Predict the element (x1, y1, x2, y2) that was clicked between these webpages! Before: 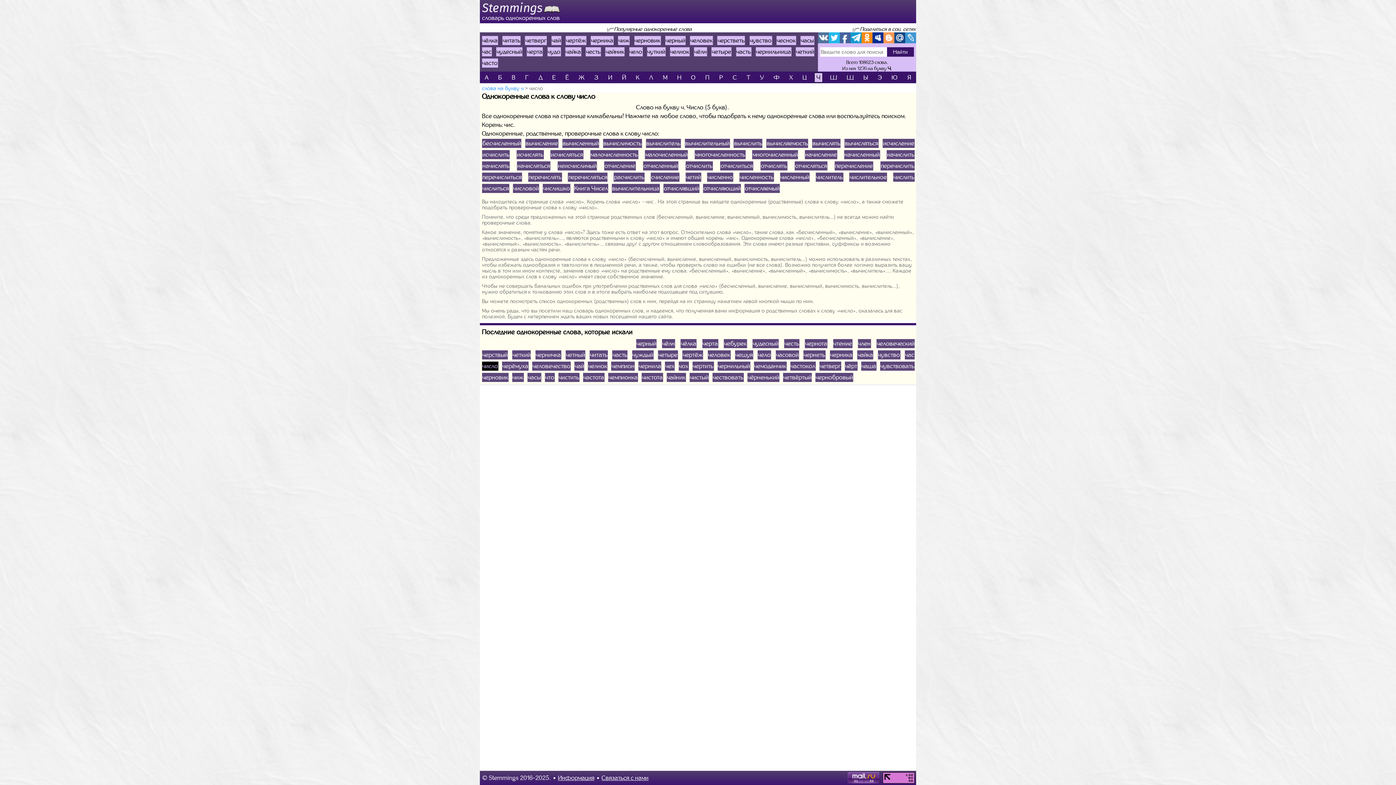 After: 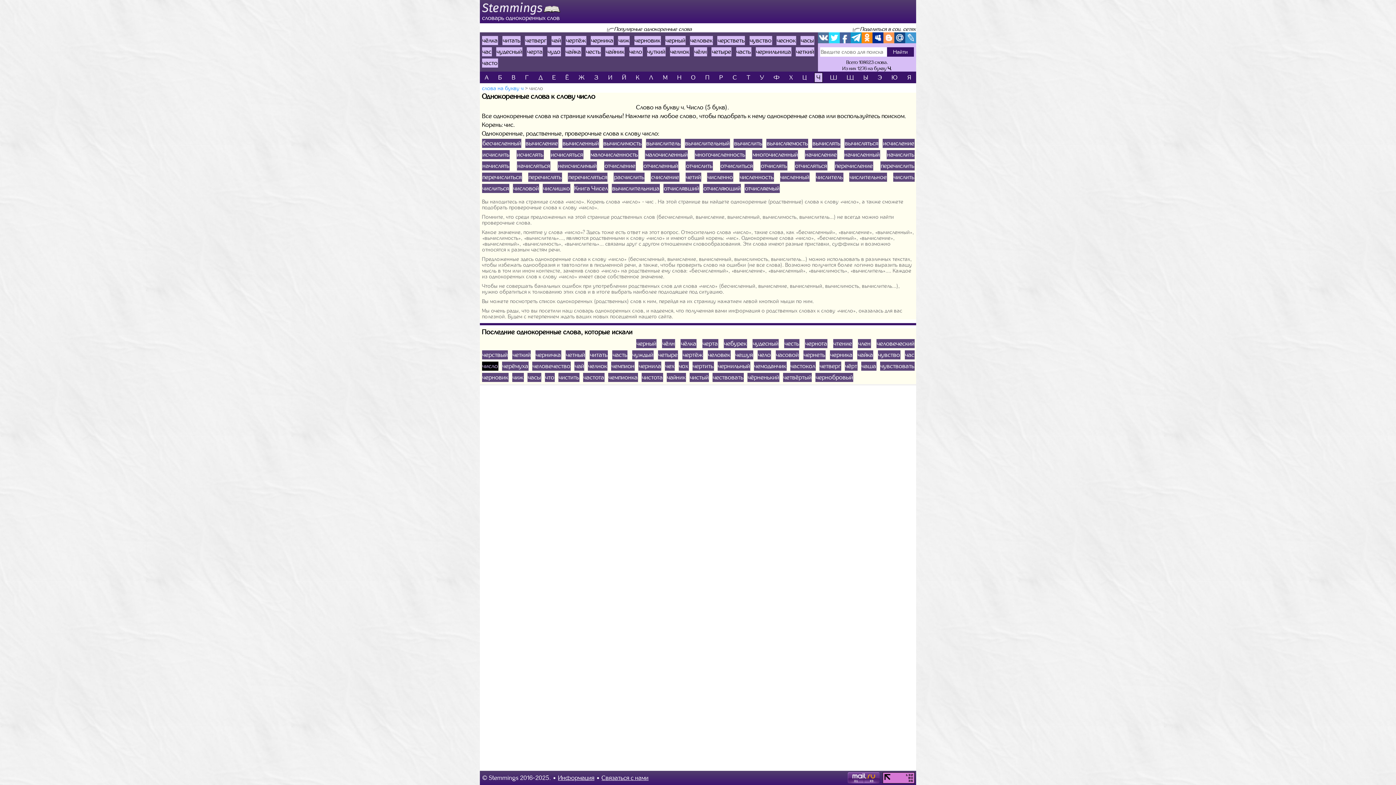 Action: bbox: (829, 32, 840, 43)